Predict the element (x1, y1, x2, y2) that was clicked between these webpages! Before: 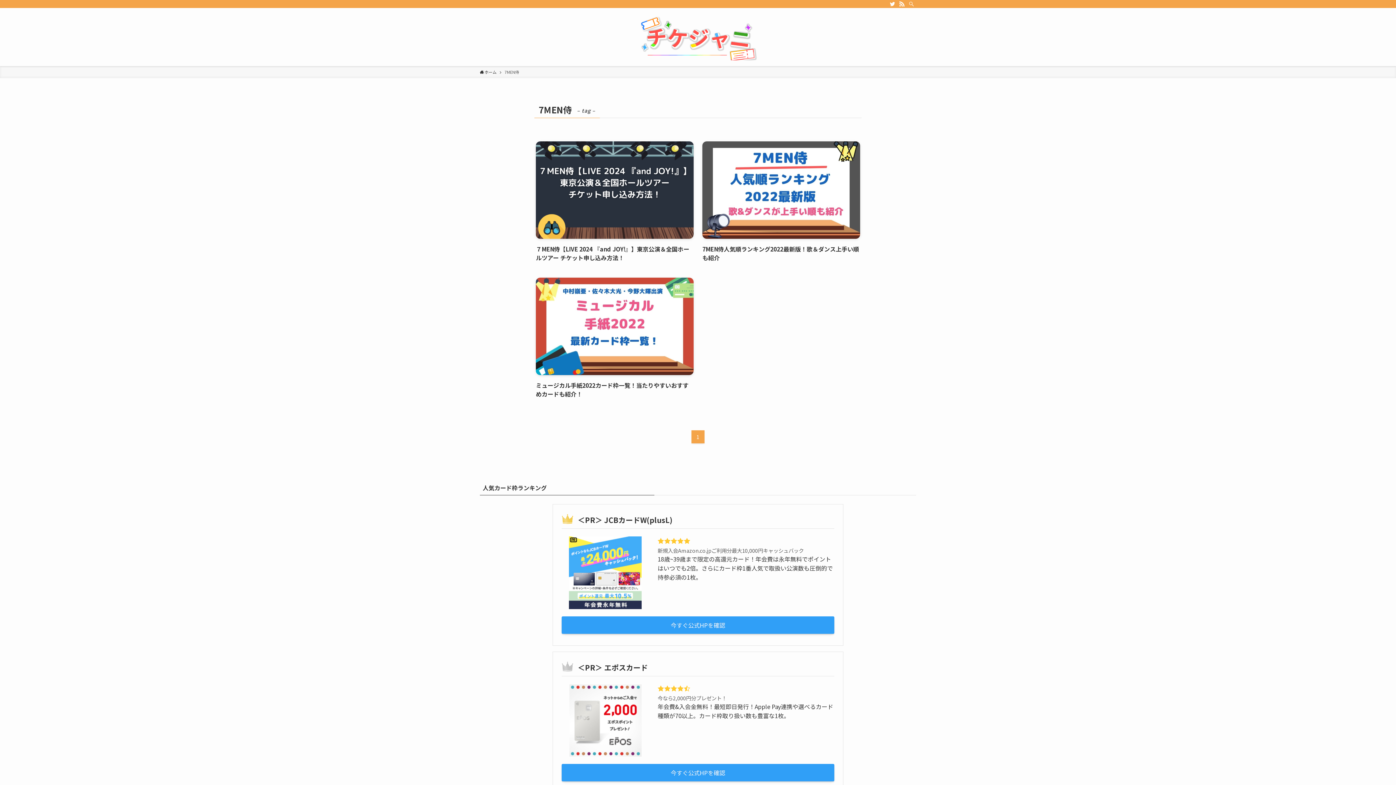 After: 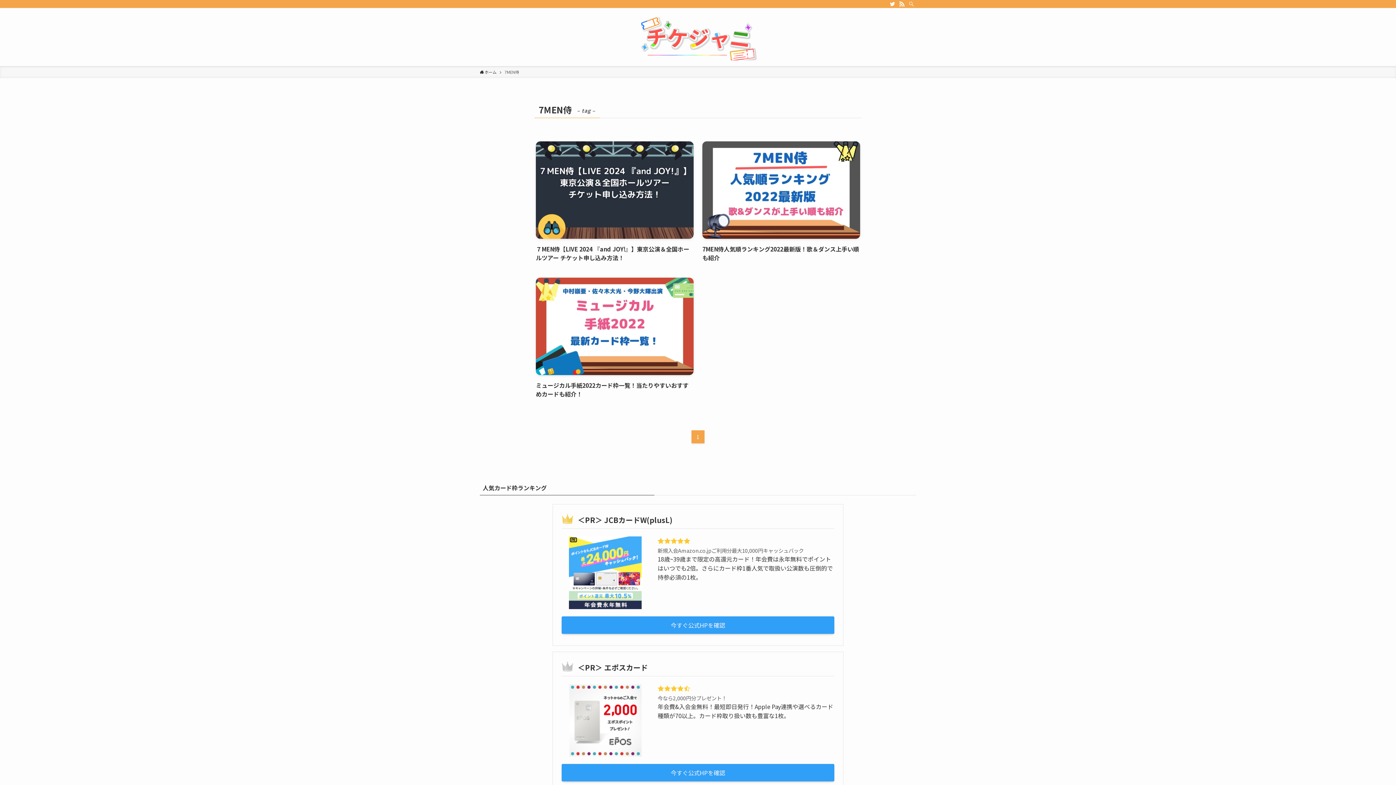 Action: label: rss bbox: (897, 0, 906, 8)